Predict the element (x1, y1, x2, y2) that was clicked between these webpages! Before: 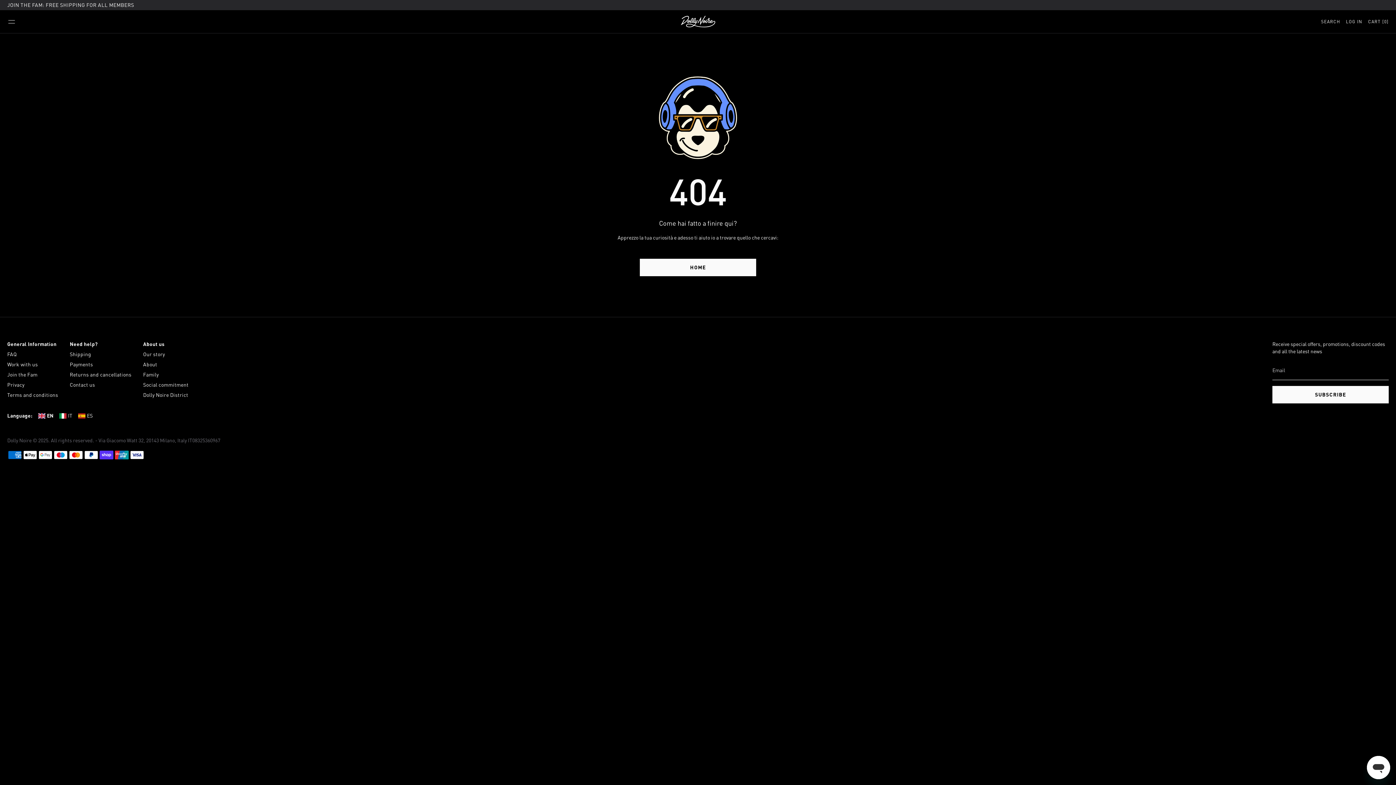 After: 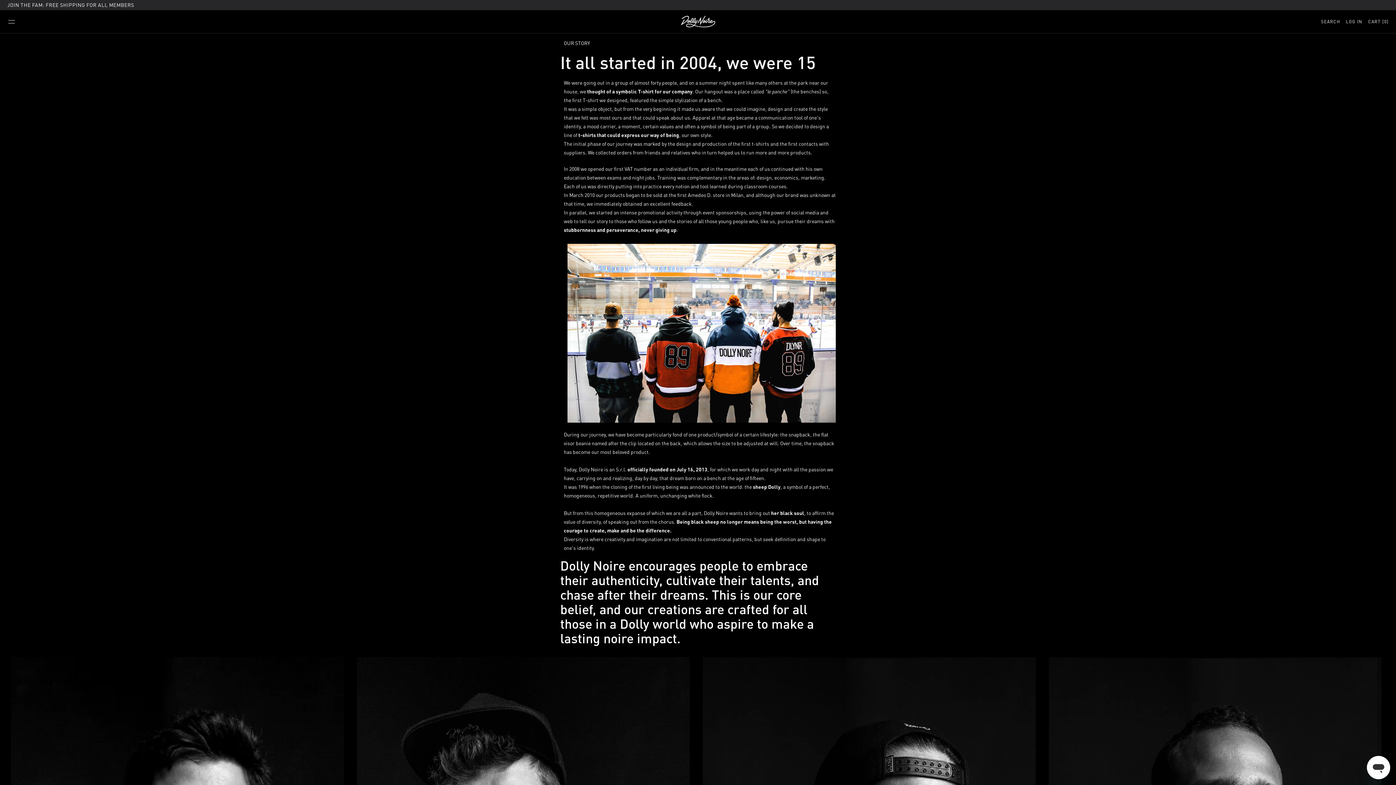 Action: label: Our story bbox: (143, 350, 188, 358)